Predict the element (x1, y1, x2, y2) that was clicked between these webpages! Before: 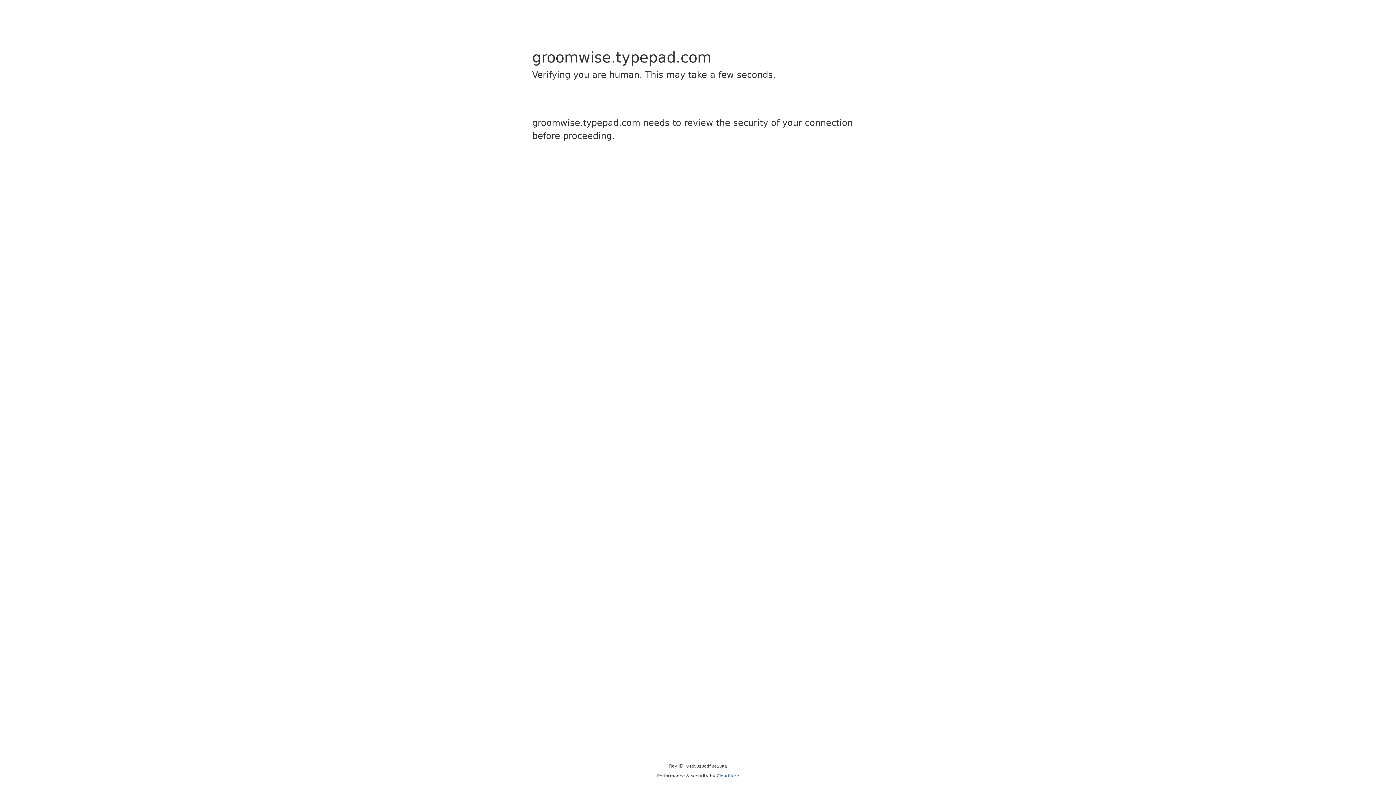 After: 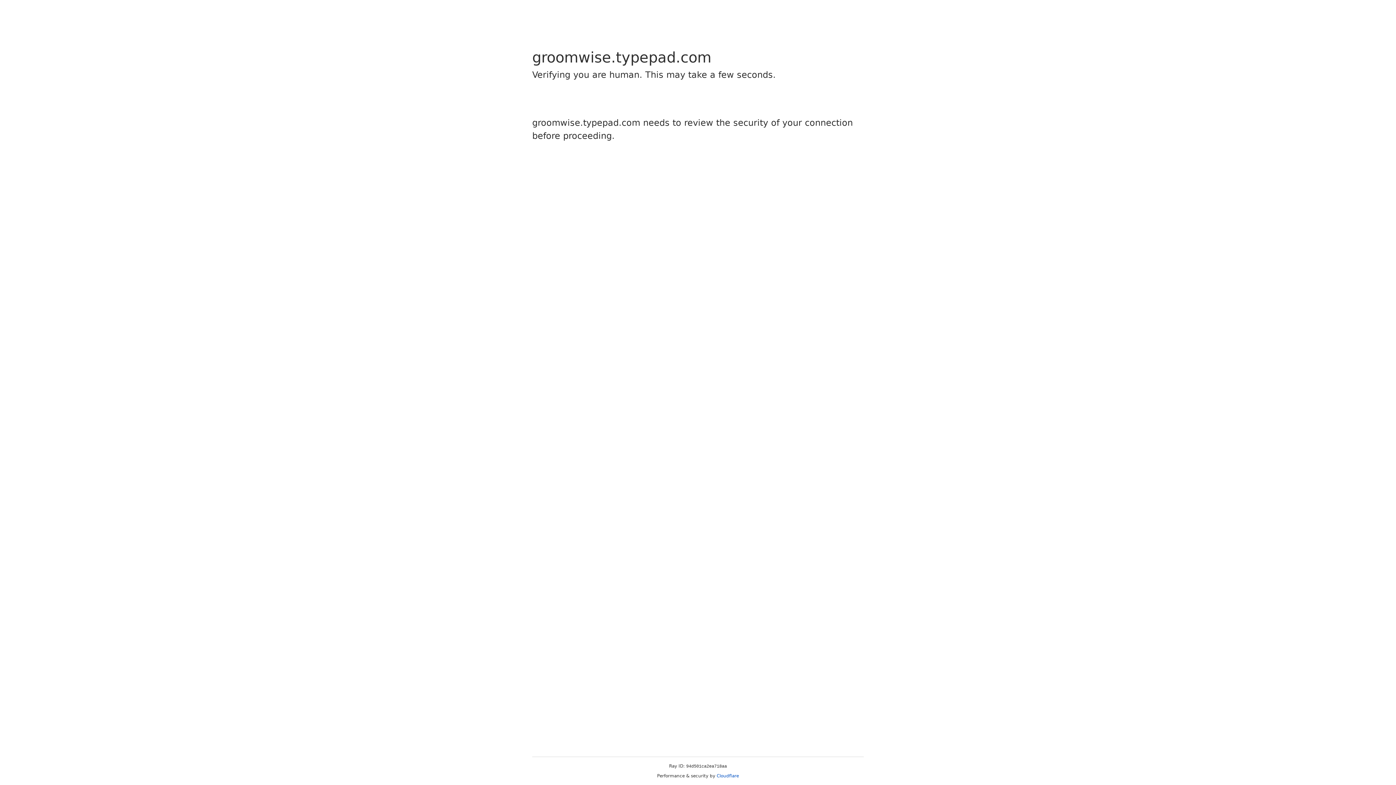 Action: bbox: (716, 773, 739, 778) label: Cloudflare